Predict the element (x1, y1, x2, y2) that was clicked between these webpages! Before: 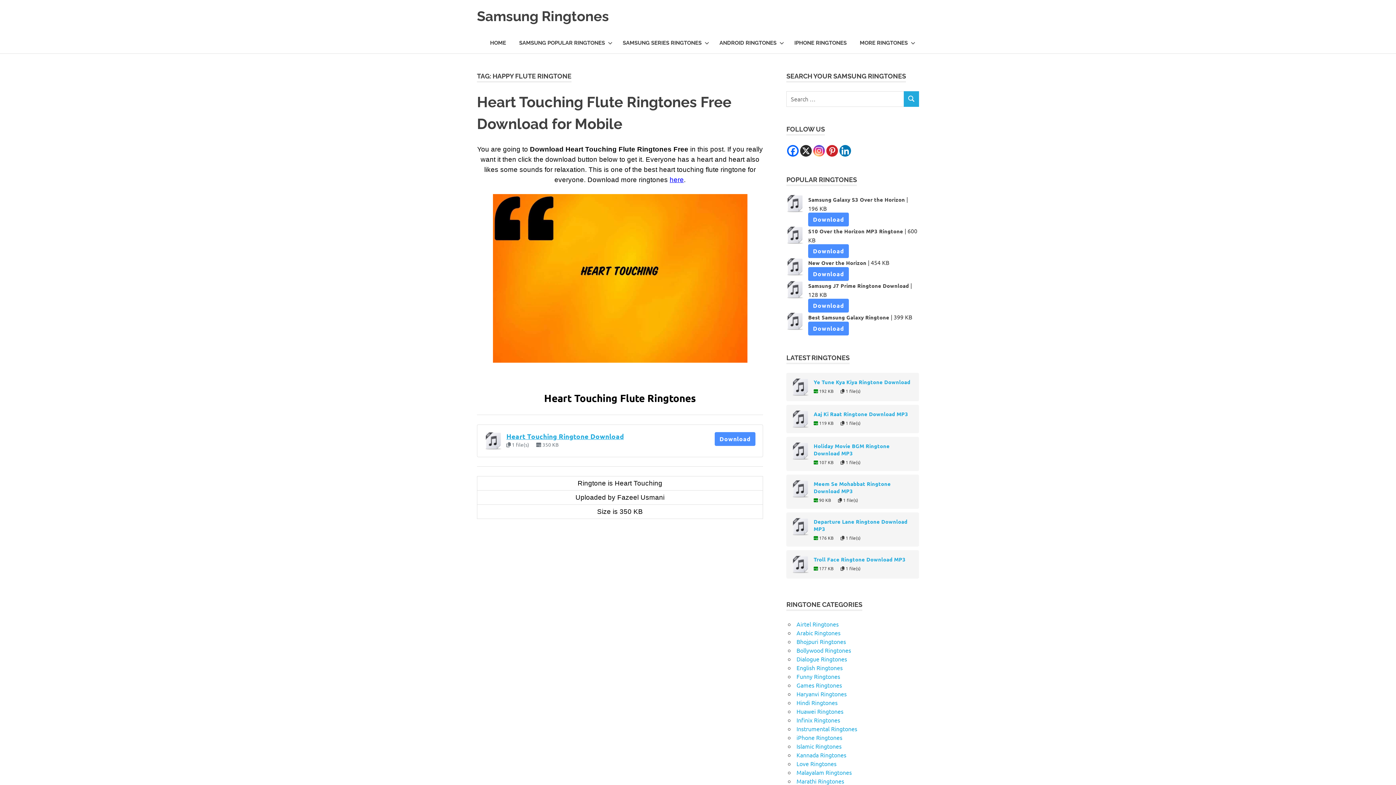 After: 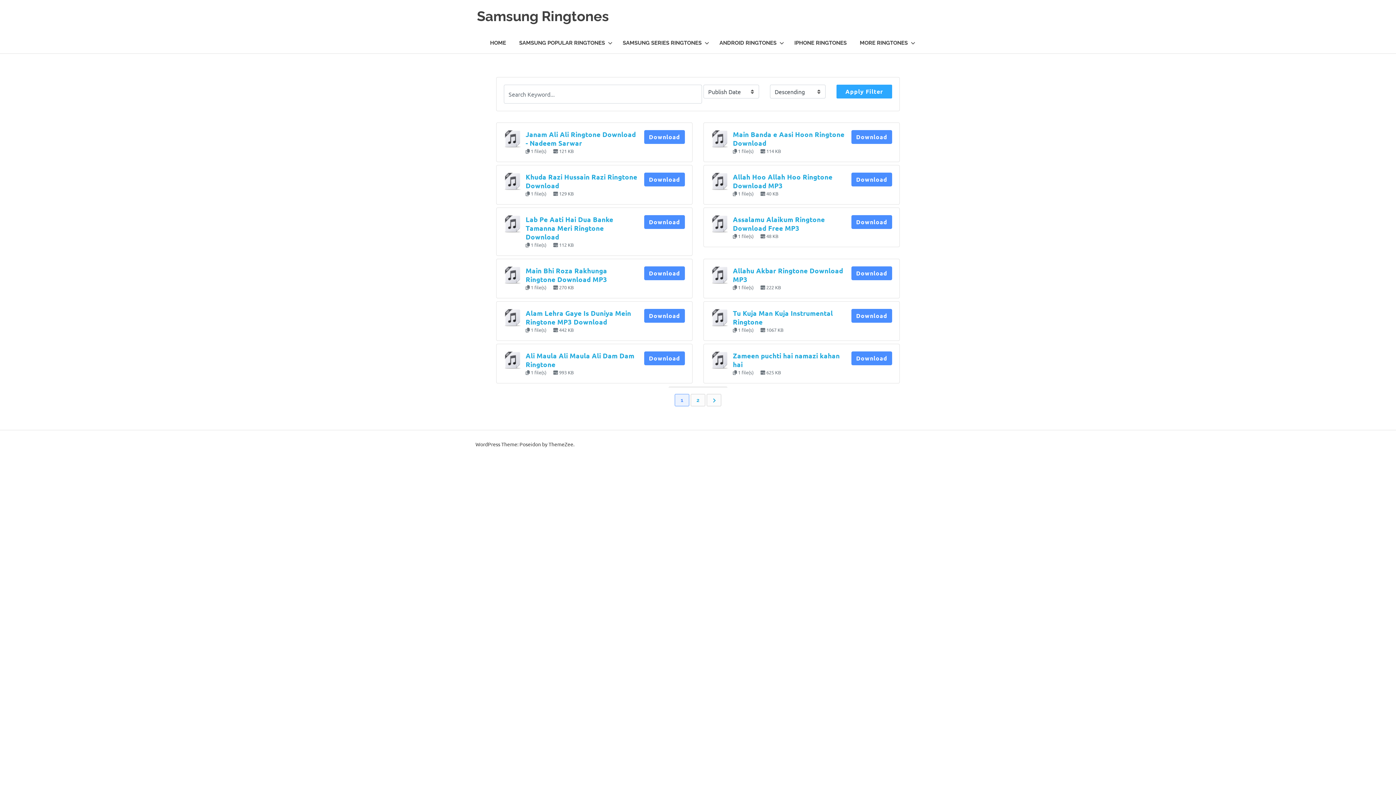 Action: label: Islamic Ringtones bbox: (796, 742, 841, 750)